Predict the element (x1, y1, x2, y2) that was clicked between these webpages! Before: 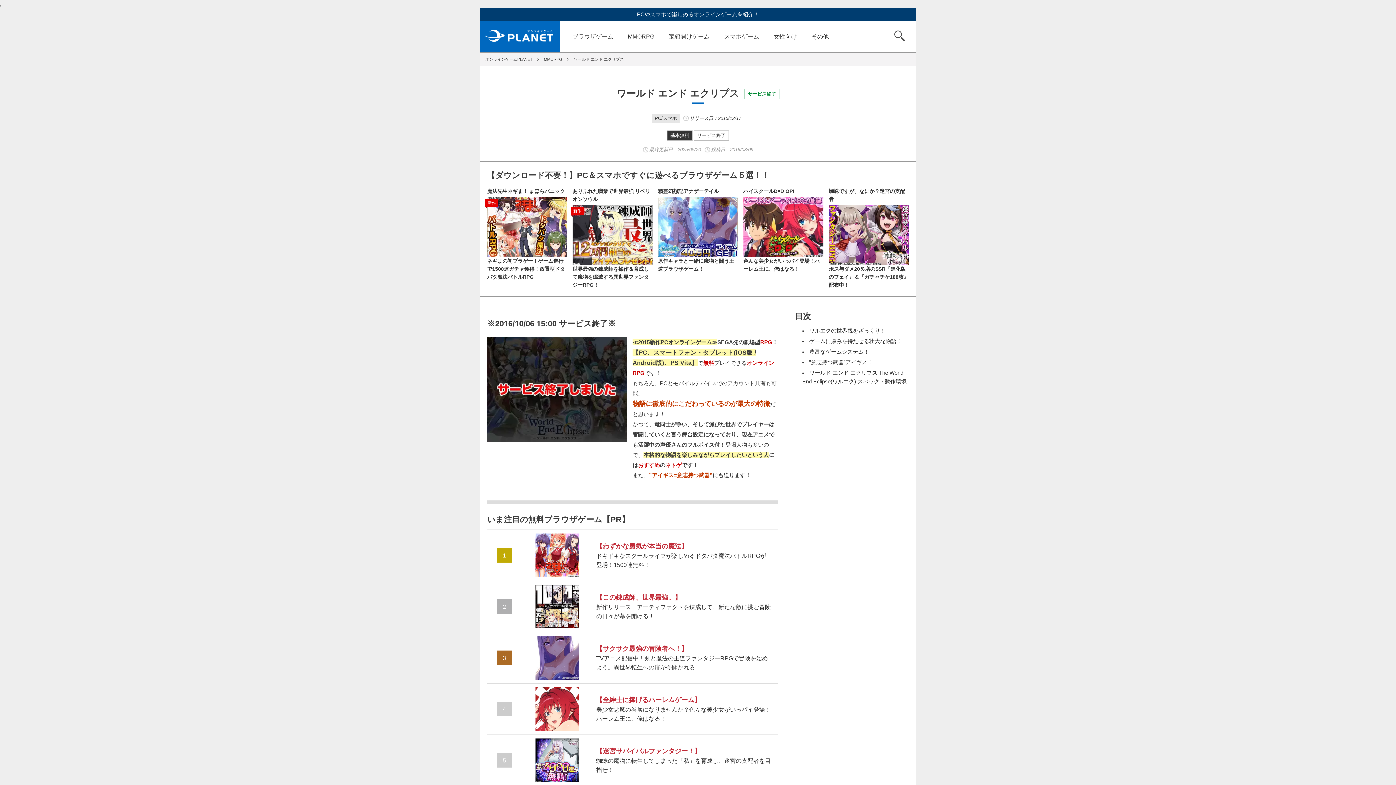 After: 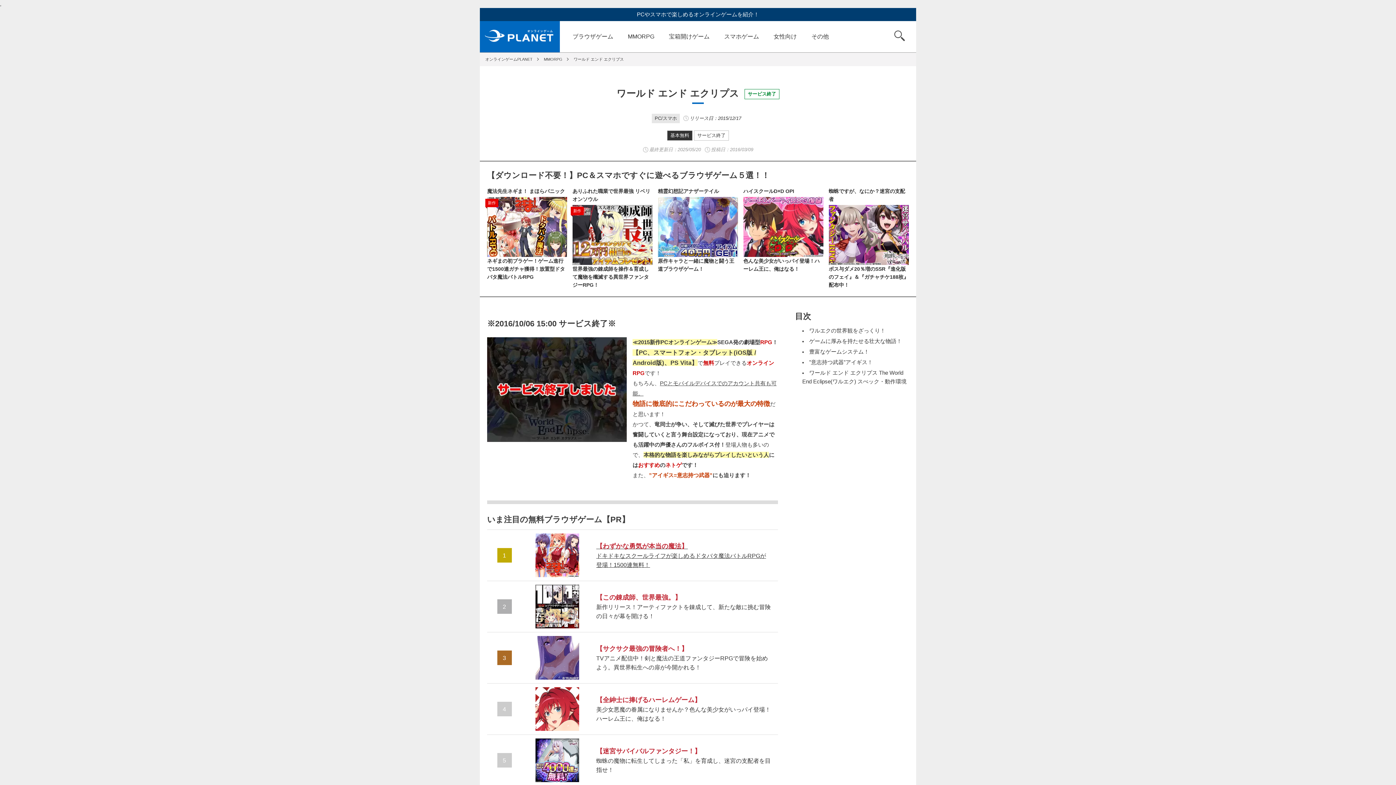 Action: bbox: (596, 541, 771, 569) label: 【わずかな勇気が本当の魔法】

ドキドキなスクールライフが楽しめるドタバタ魔法バトルRPGが登場！1500連無料！